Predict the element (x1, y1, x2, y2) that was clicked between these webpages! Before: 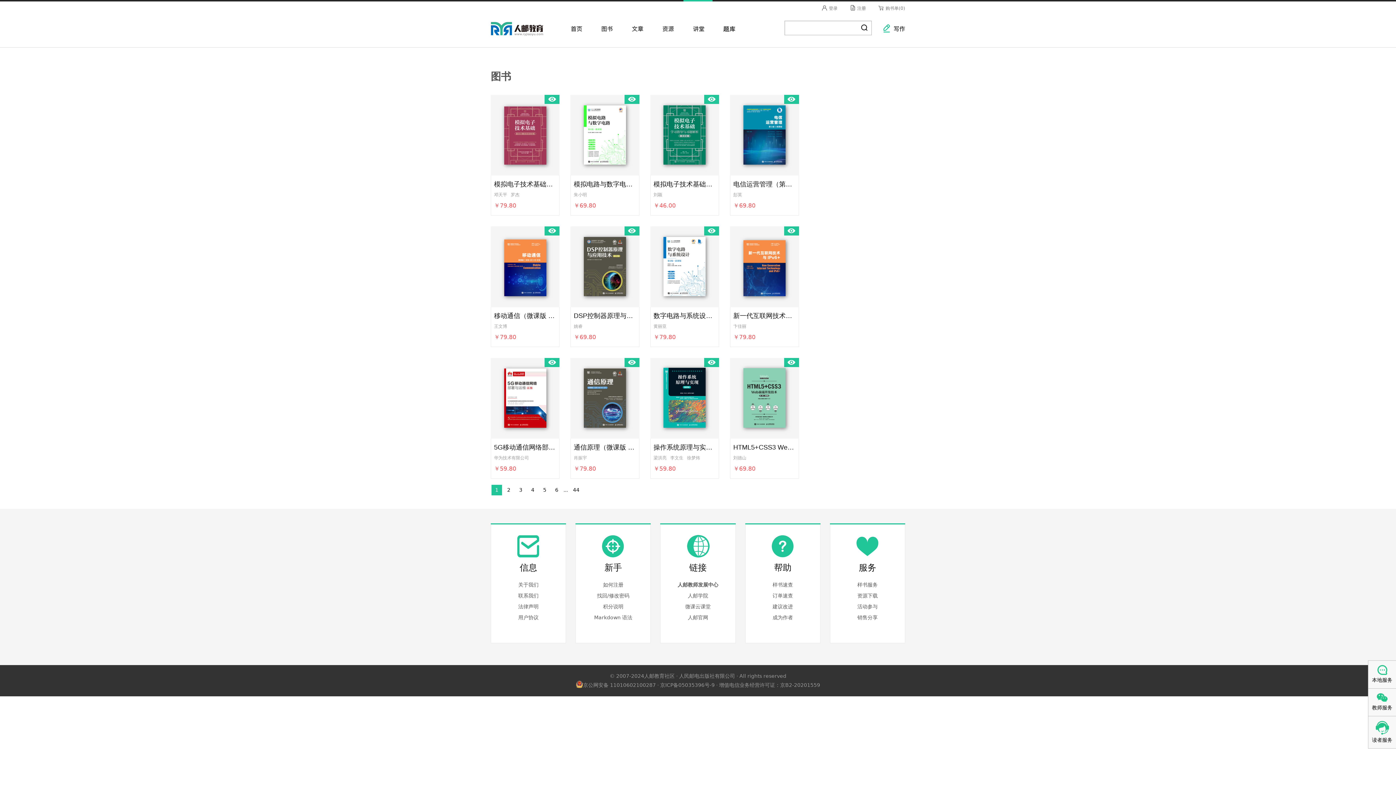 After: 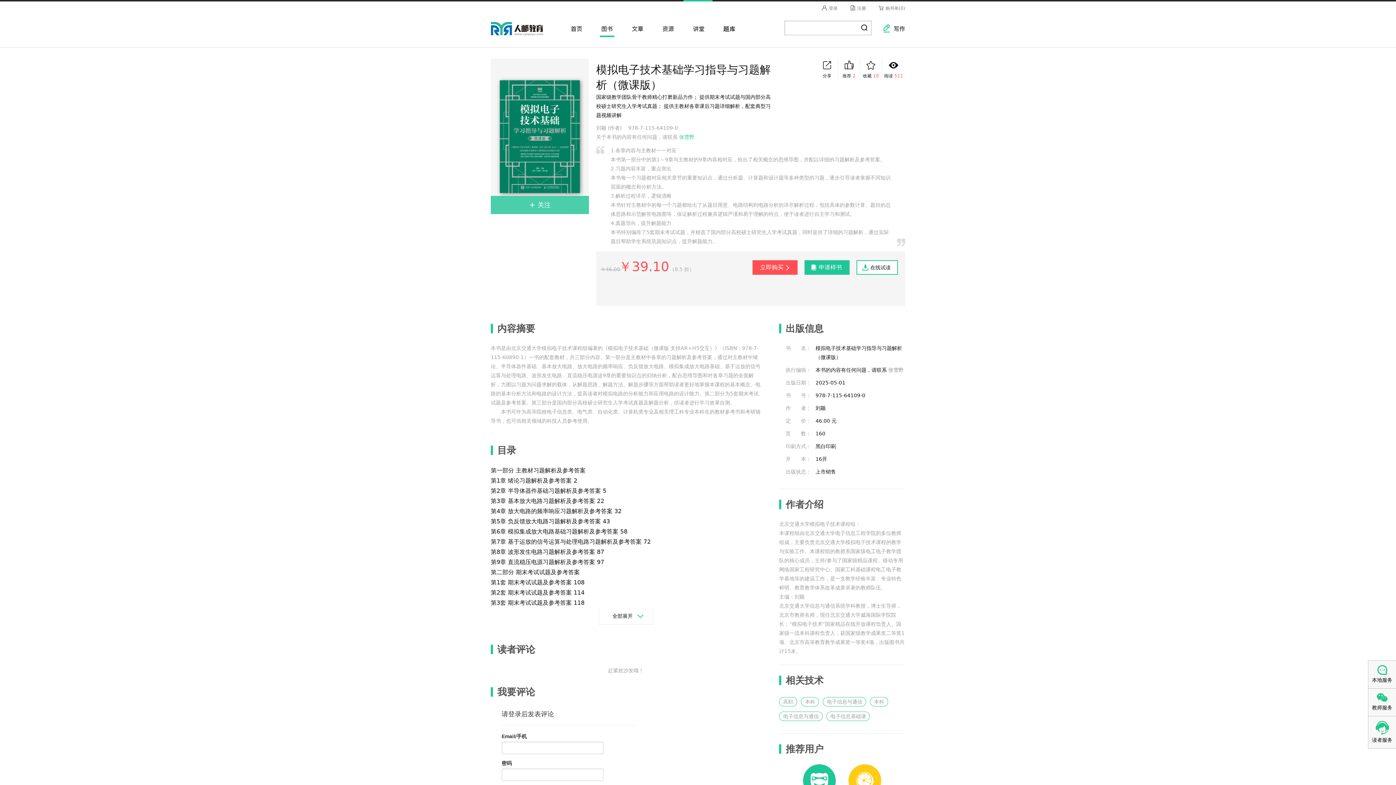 Action: bbox: (663, 102, 705, 164)